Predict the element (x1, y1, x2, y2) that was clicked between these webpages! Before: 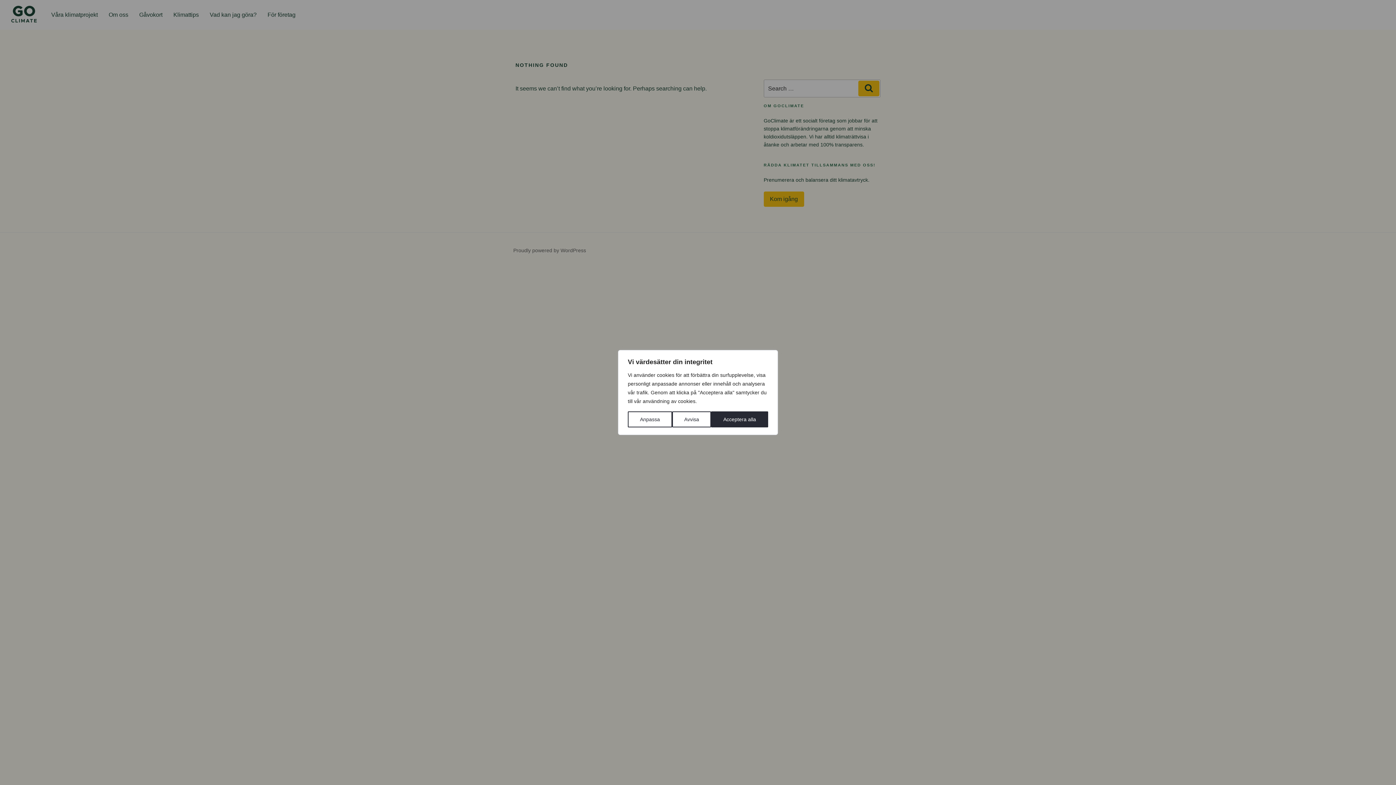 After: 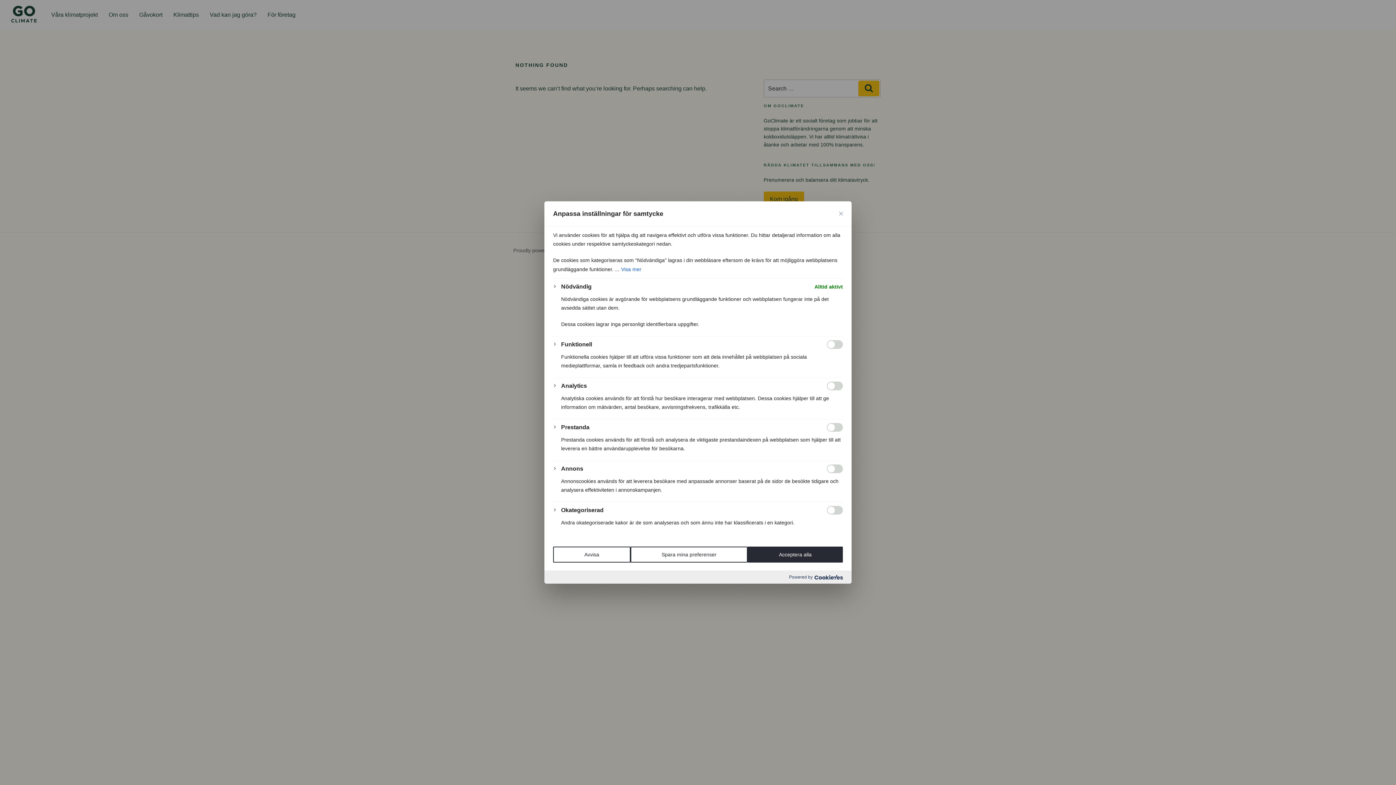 Action: label: Anpassa bbox: (628, 411, 672, 427)